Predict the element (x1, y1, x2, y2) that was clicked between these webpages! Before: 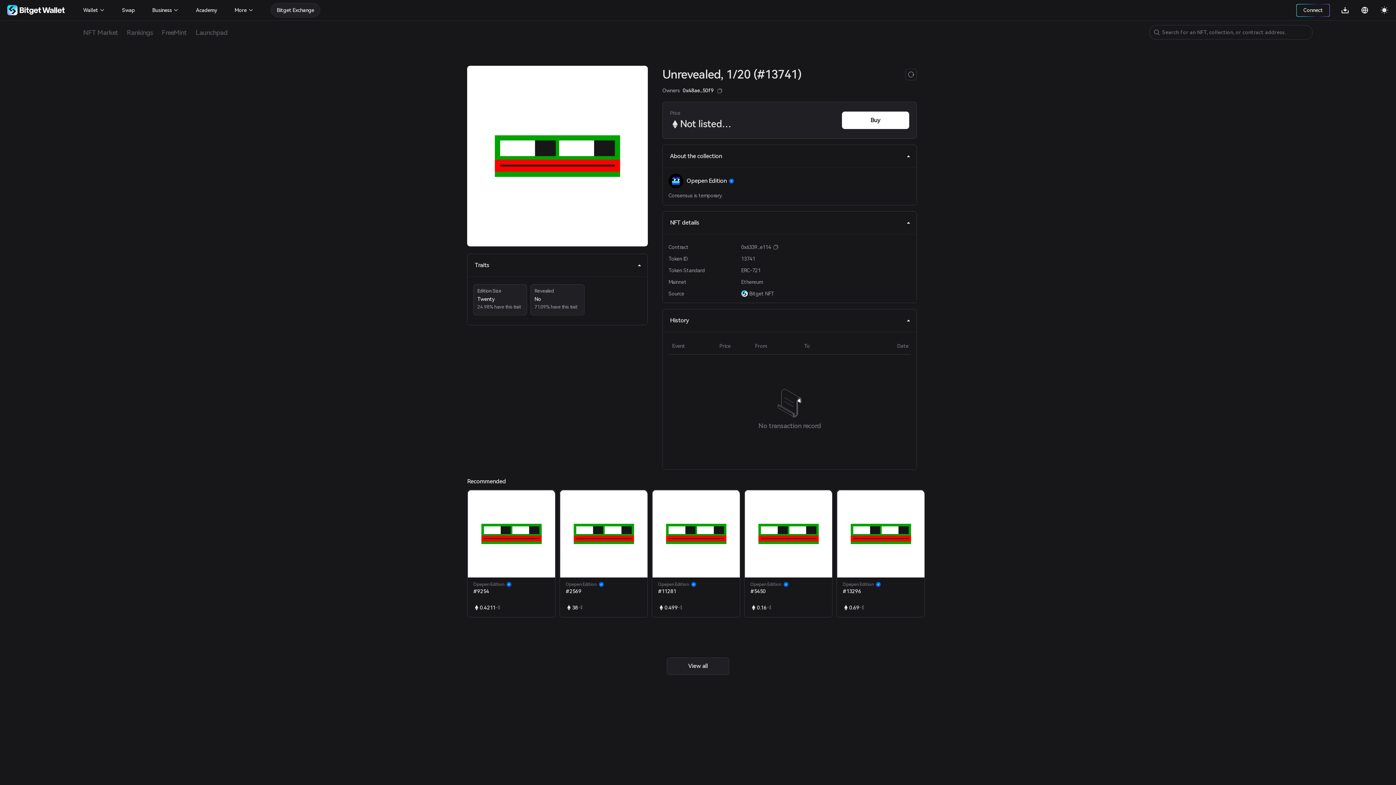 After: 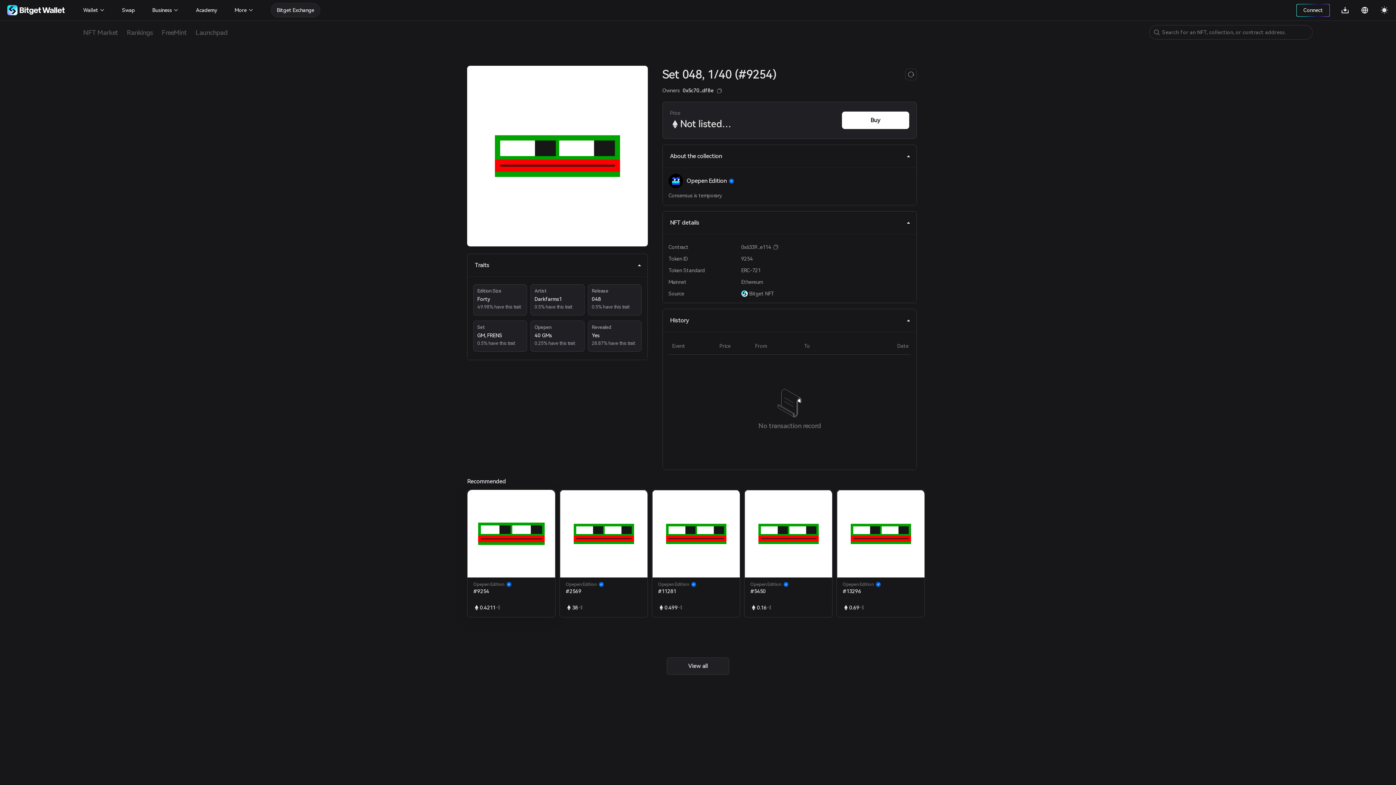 Action: bbox: (467, 490, 555, 617) label: Opepen Edition
#9254
0.4211
~$